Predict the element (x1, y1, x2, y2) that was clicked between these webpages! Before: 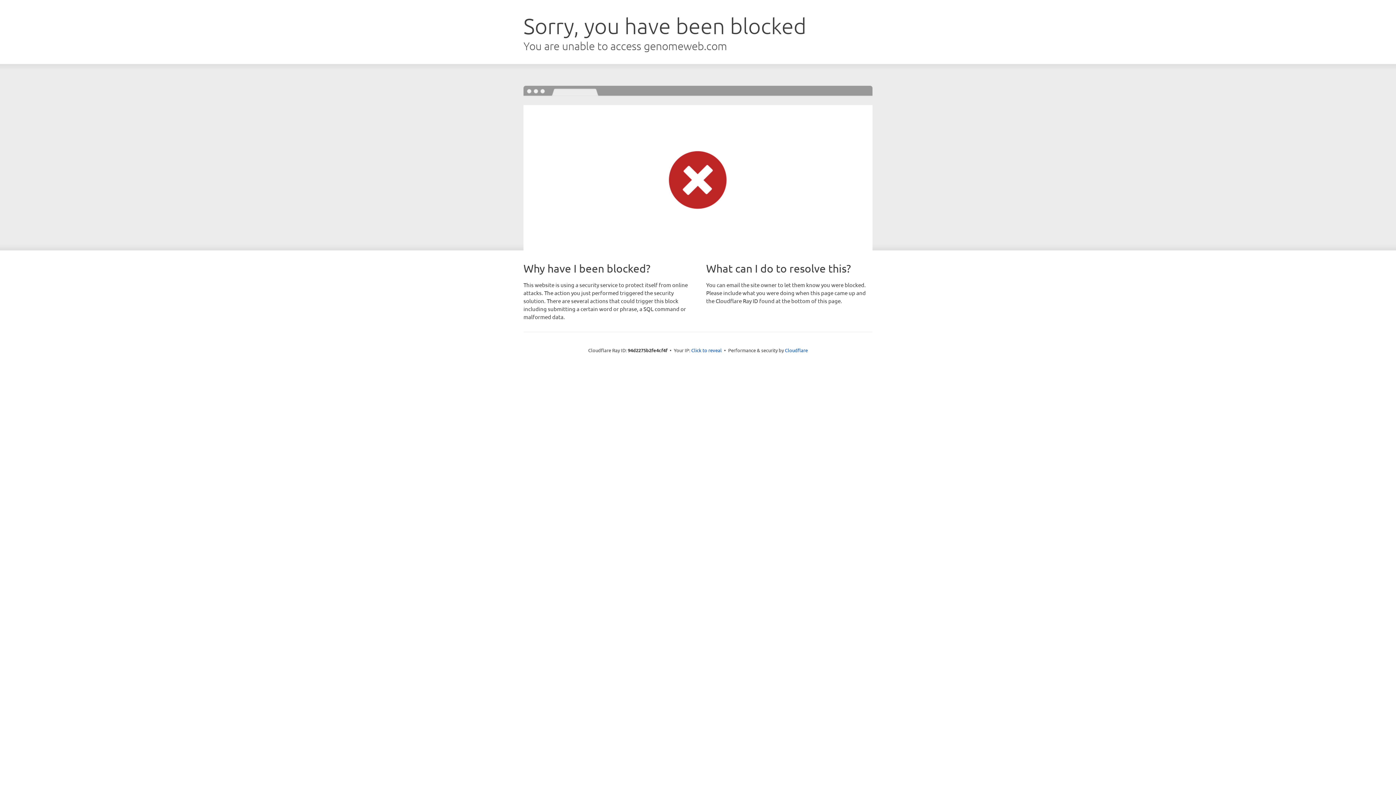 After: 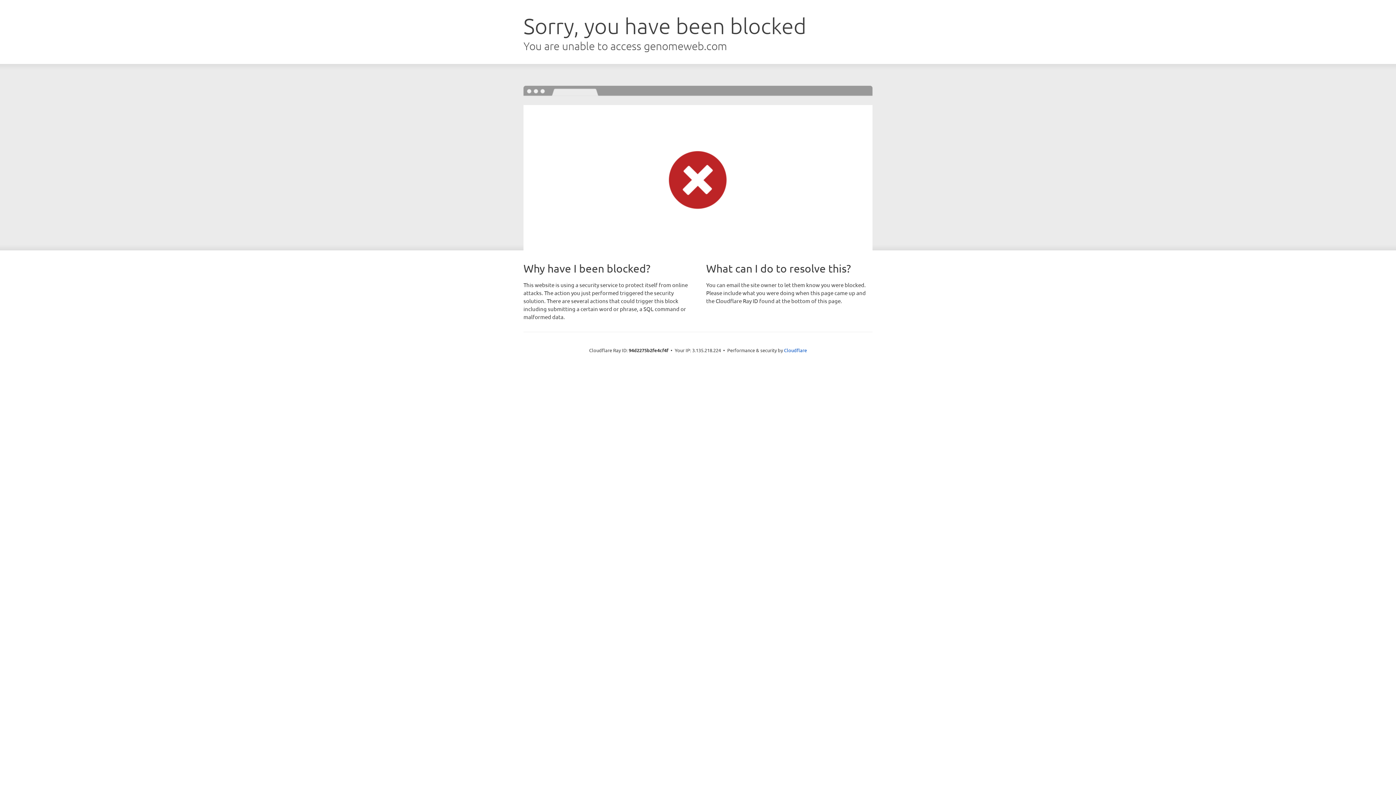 Action: bbox: (691, 346, 722, 353) label: Click to reveal